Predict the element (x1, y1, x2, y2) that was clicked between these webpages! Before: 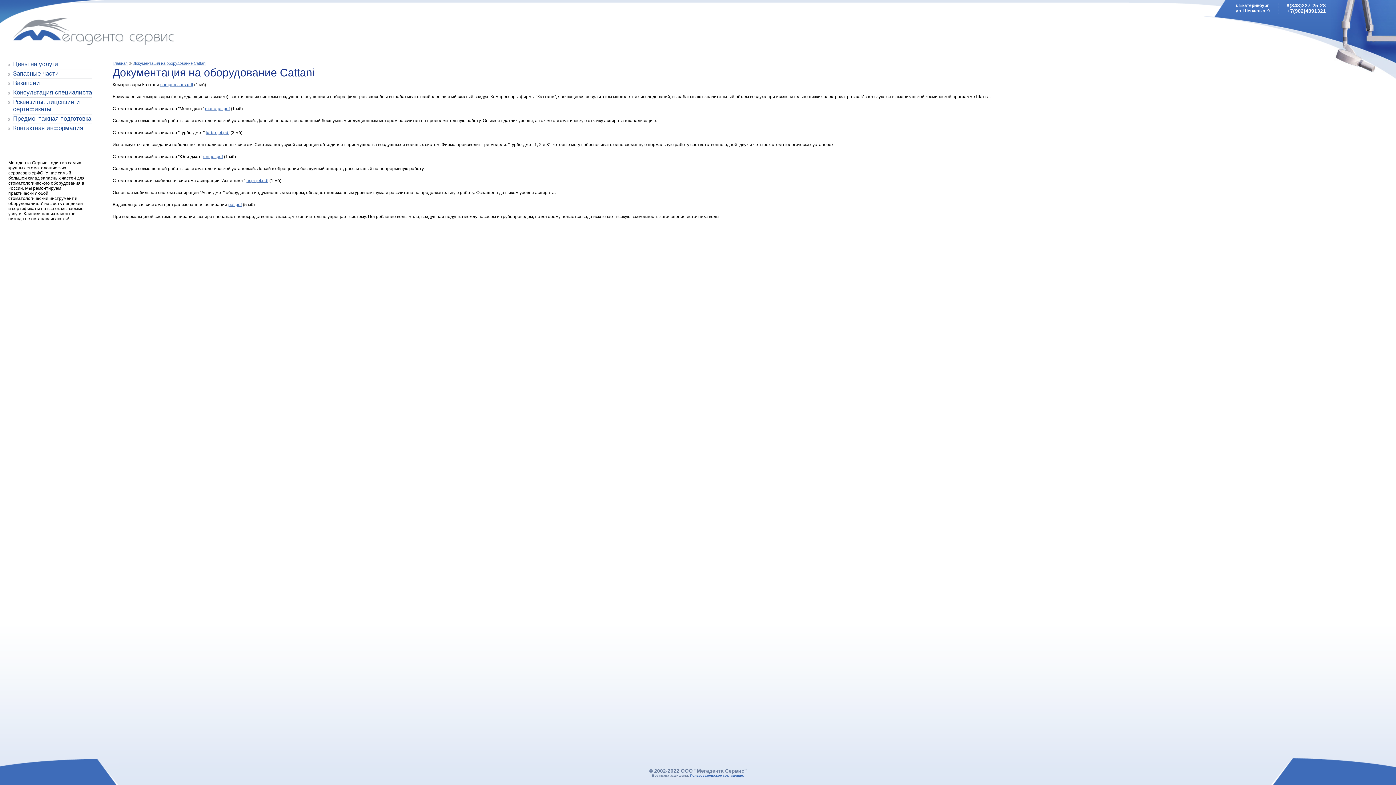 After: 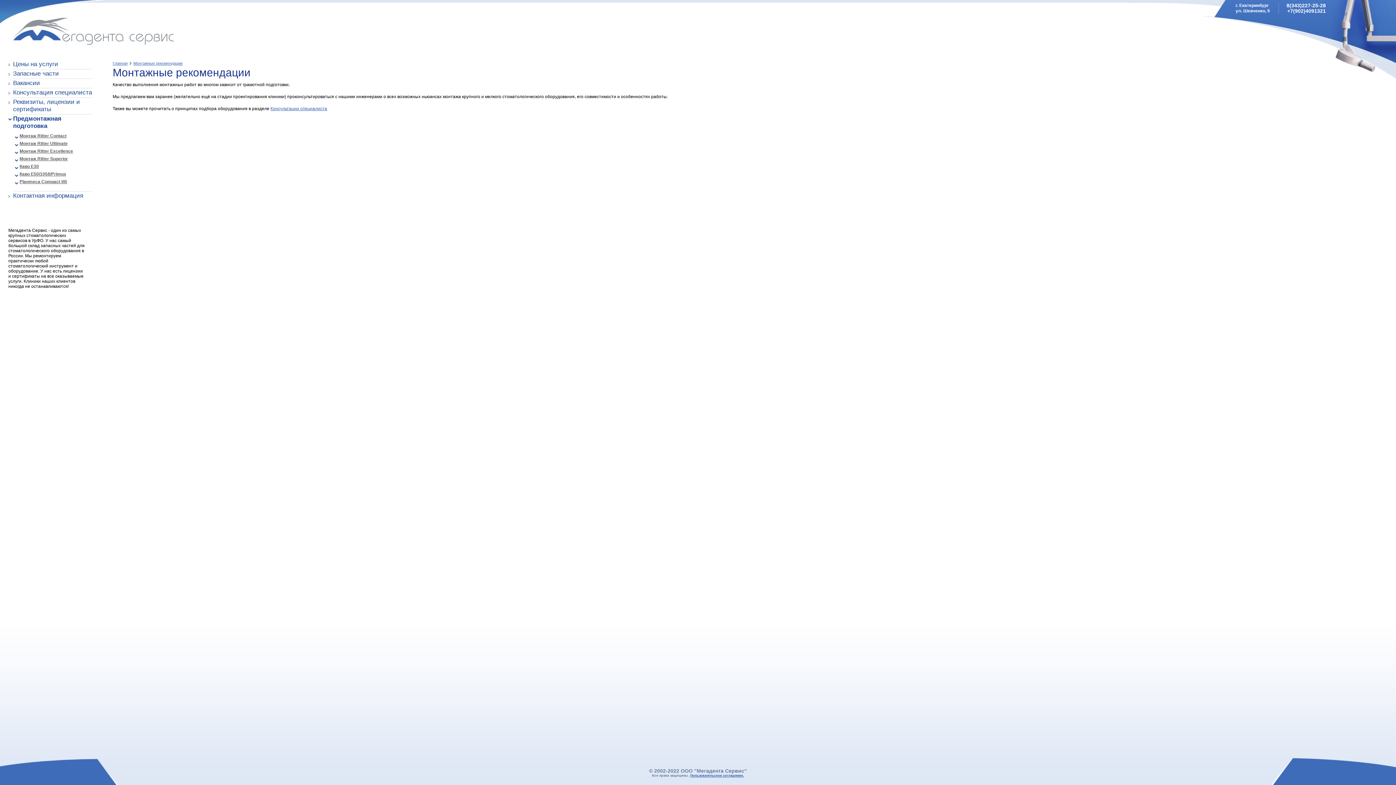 Action: label: Предмонтажная подготовка bbox: (13, 115, 92, 124)